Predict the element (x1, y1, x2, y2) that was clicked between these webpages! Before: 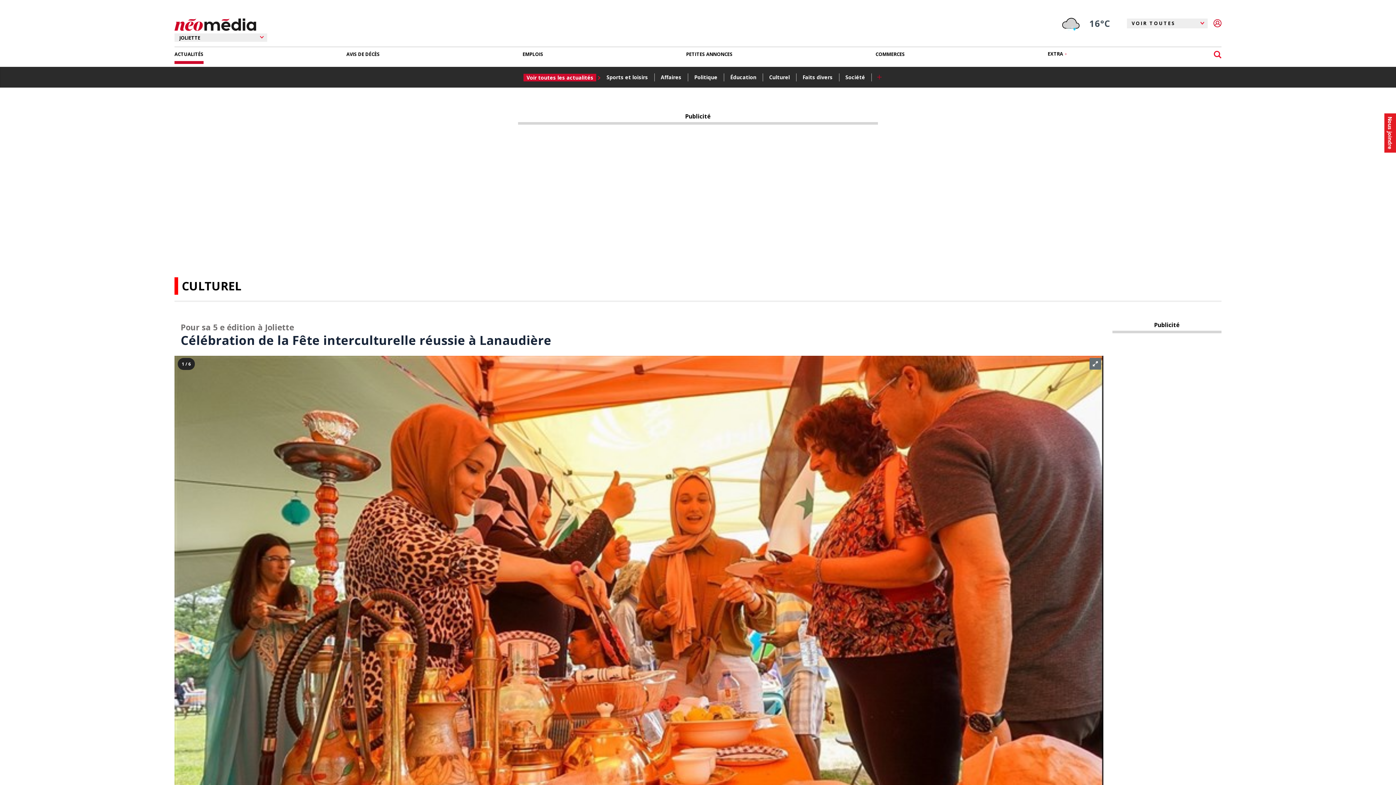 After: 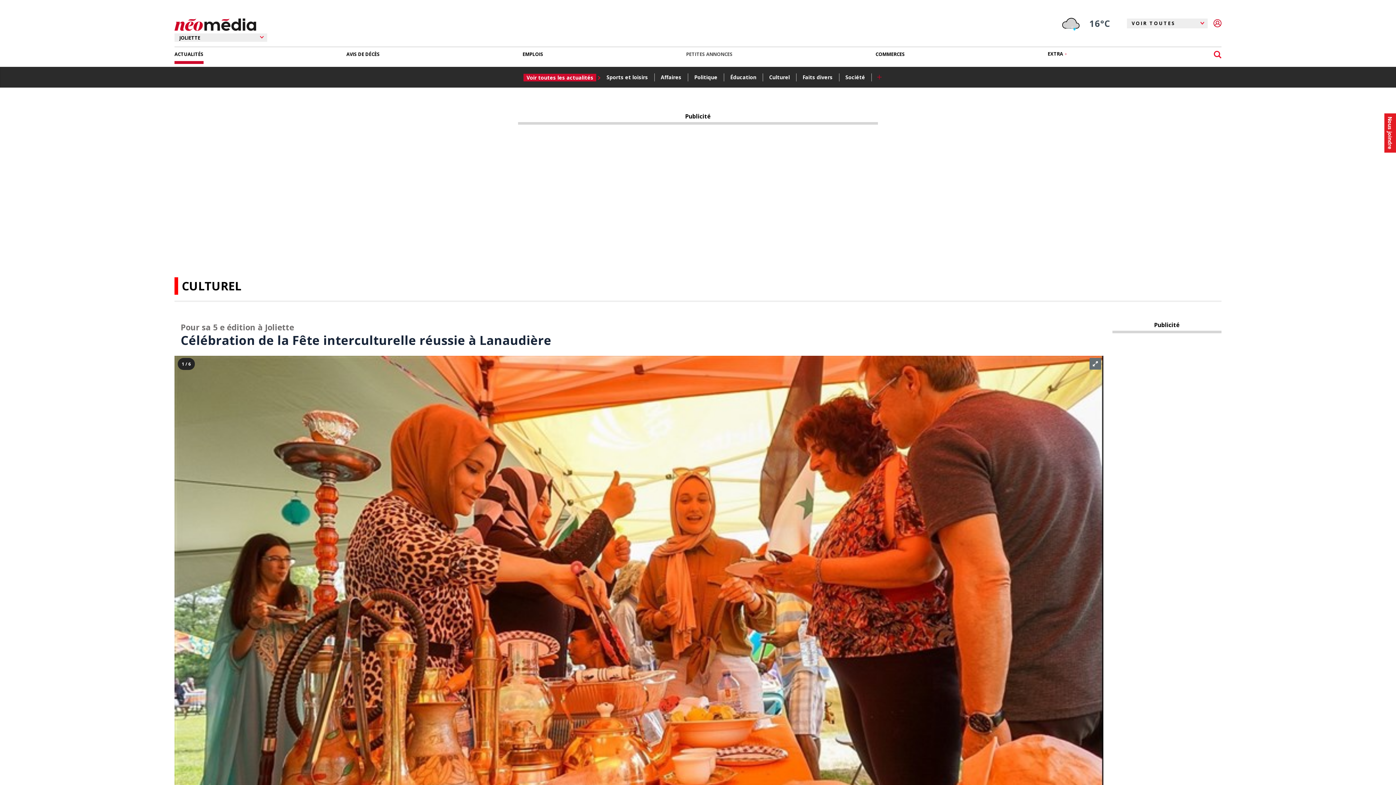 Action: label: PETITES ANNONCES bbox: (686, 47, 732, 61)